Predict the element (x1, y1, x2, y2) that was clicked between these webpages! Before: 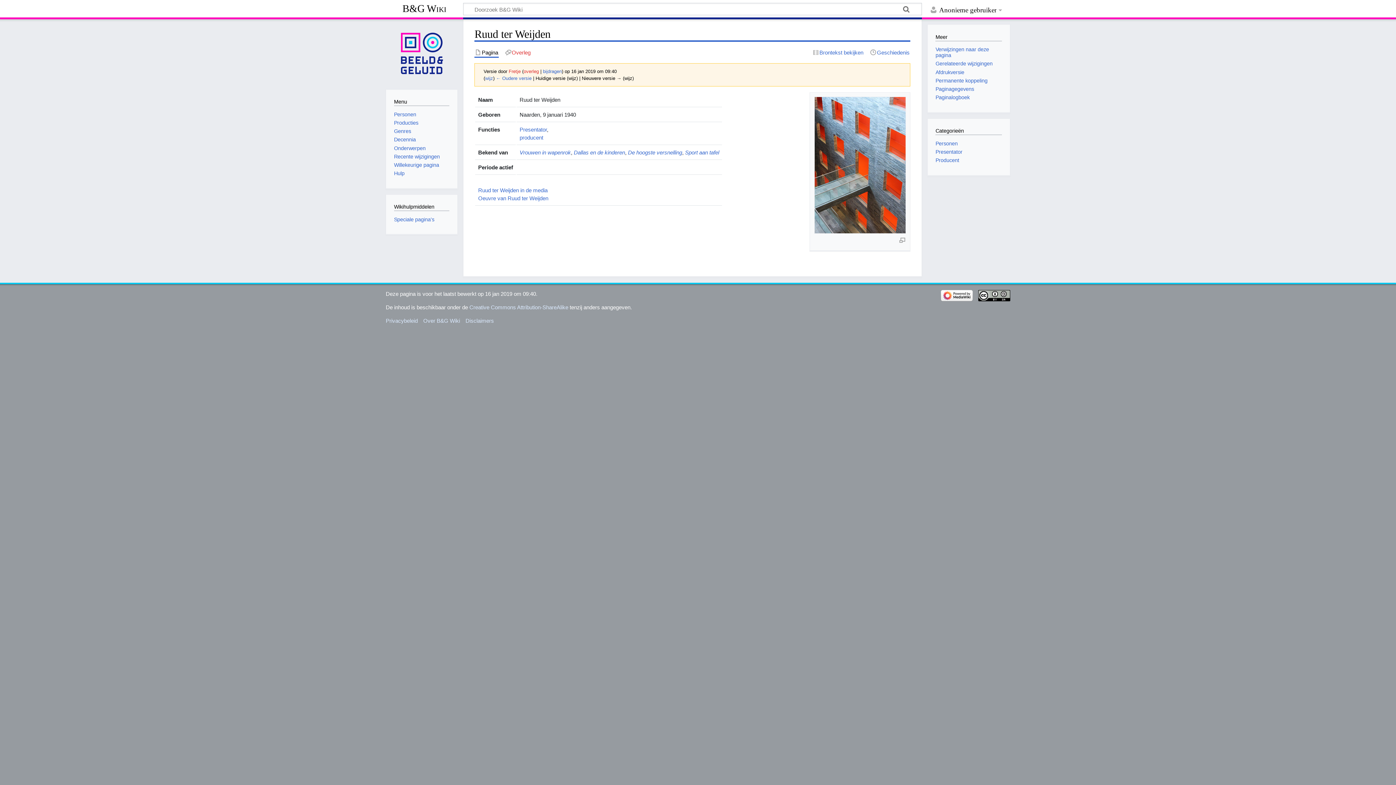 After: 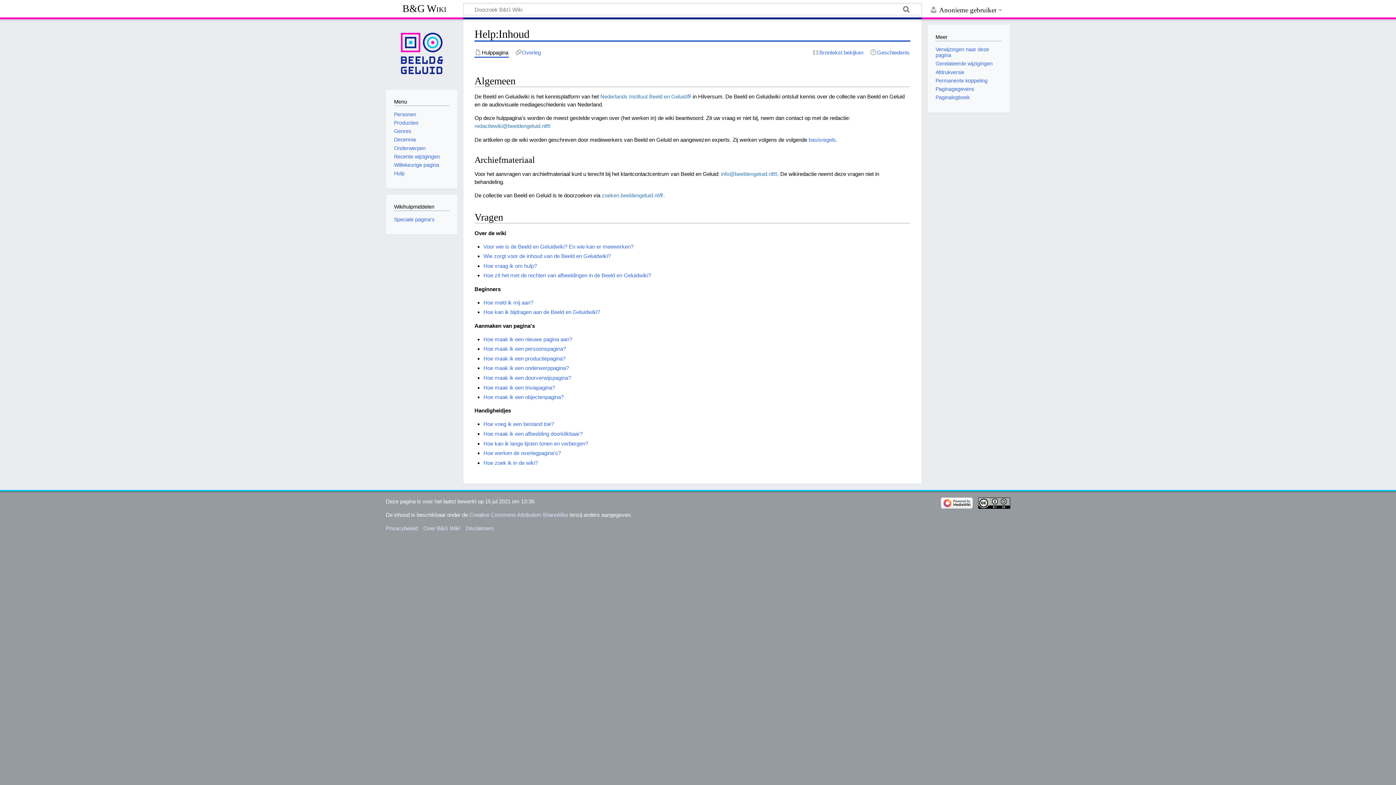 Action: bbox: (394, 170, 404, 176) label: Hulp